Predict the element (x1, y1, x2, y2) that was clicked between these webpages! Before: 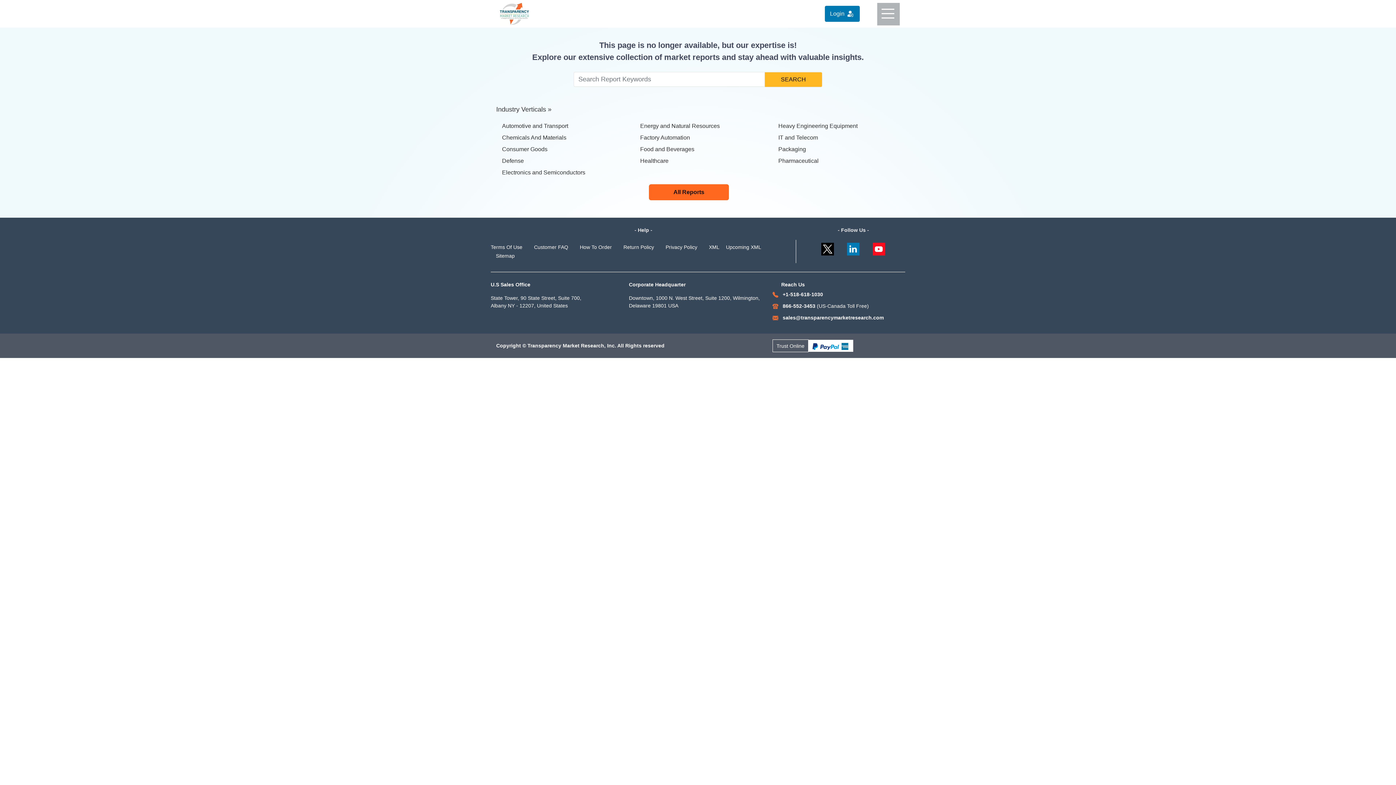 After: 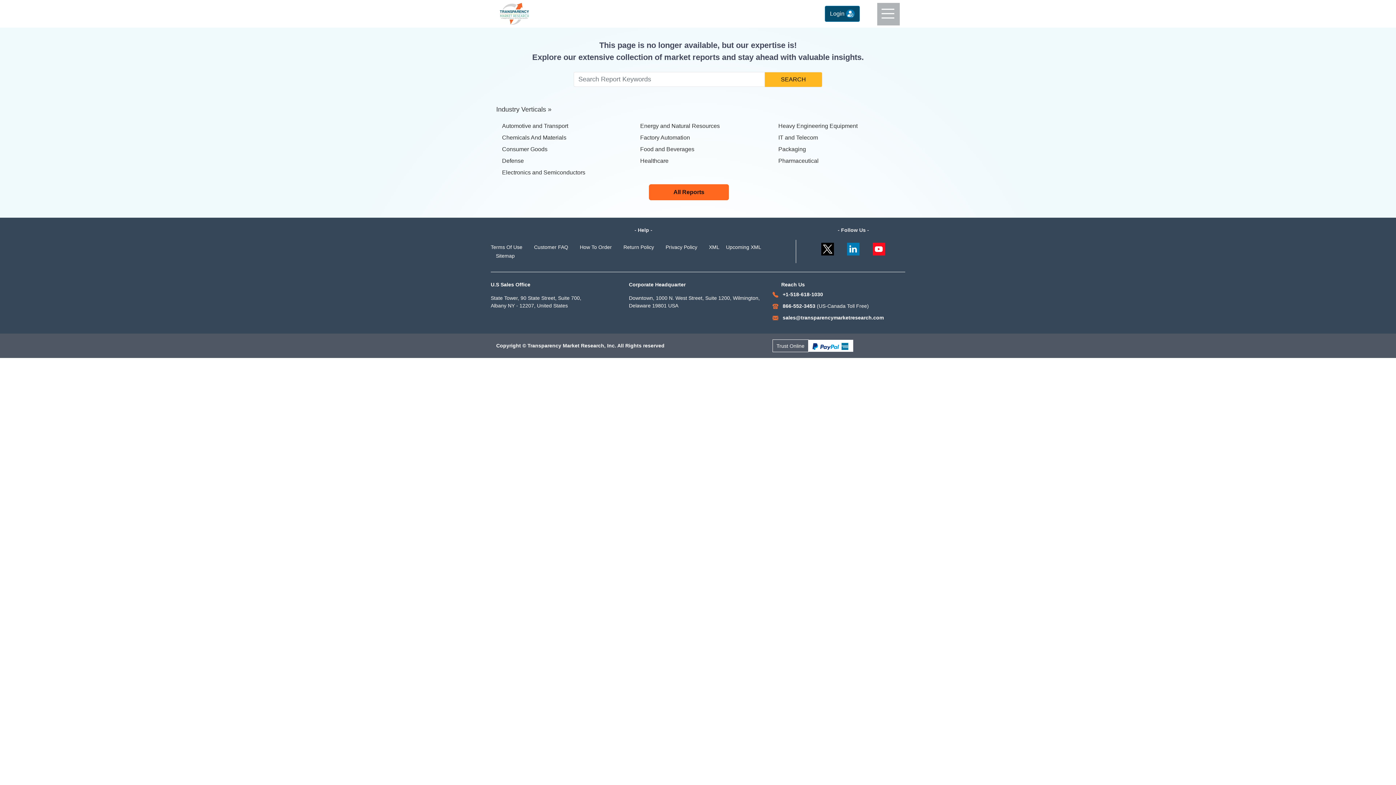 Action: label: Login bbox: (825, 5, 860, 21)